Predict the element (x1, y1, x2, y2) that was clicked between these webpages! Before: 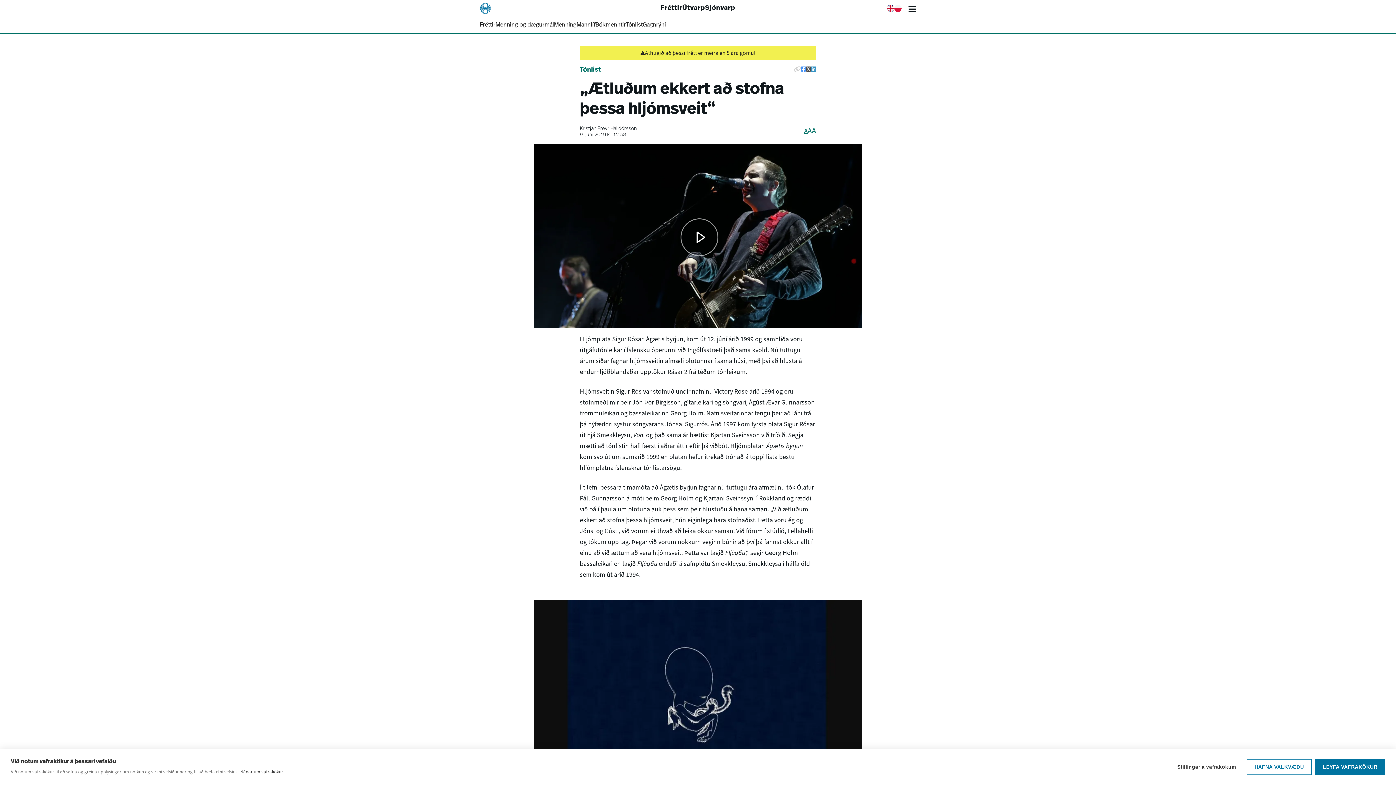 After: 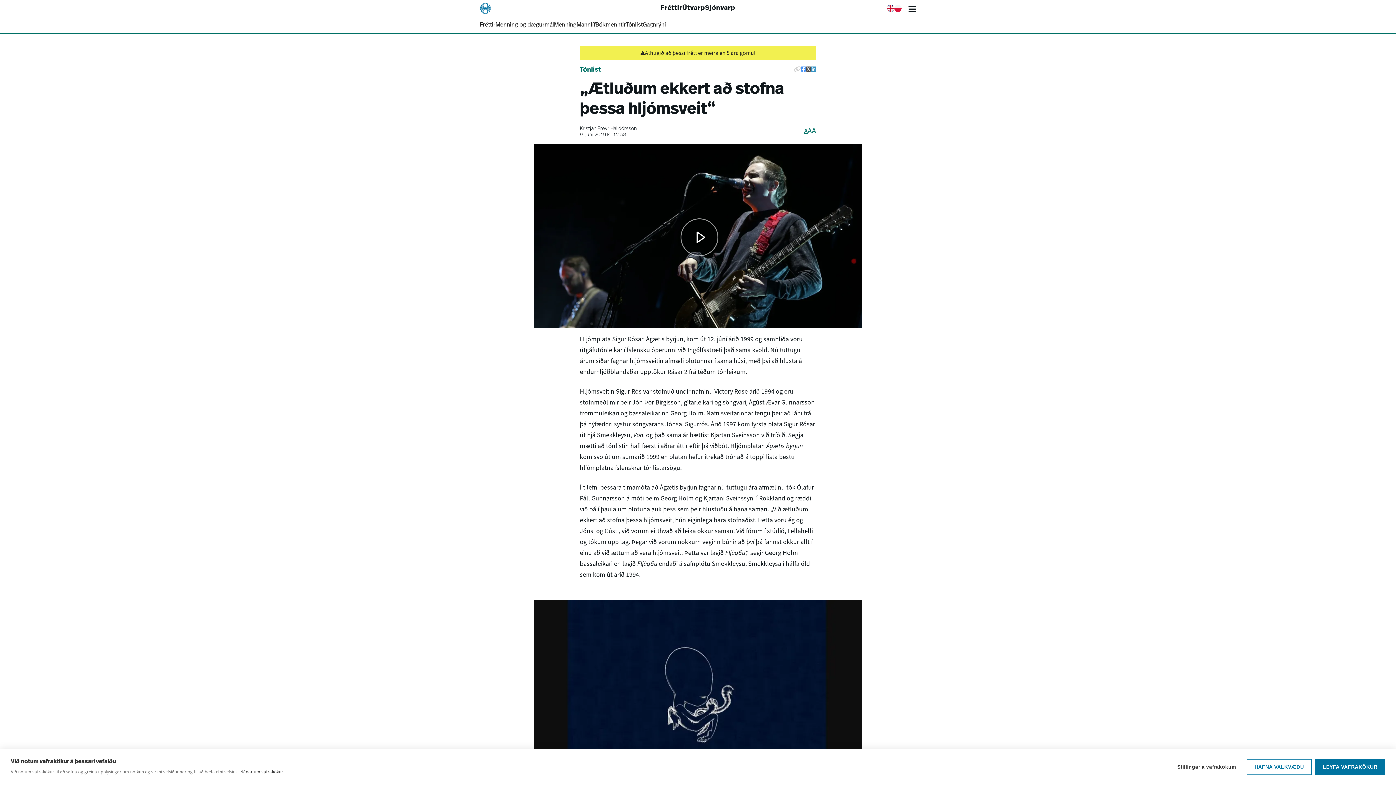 Action: bbox: (552, 310, 563, 322) label: Spóla fimmtán sekúndur til baka